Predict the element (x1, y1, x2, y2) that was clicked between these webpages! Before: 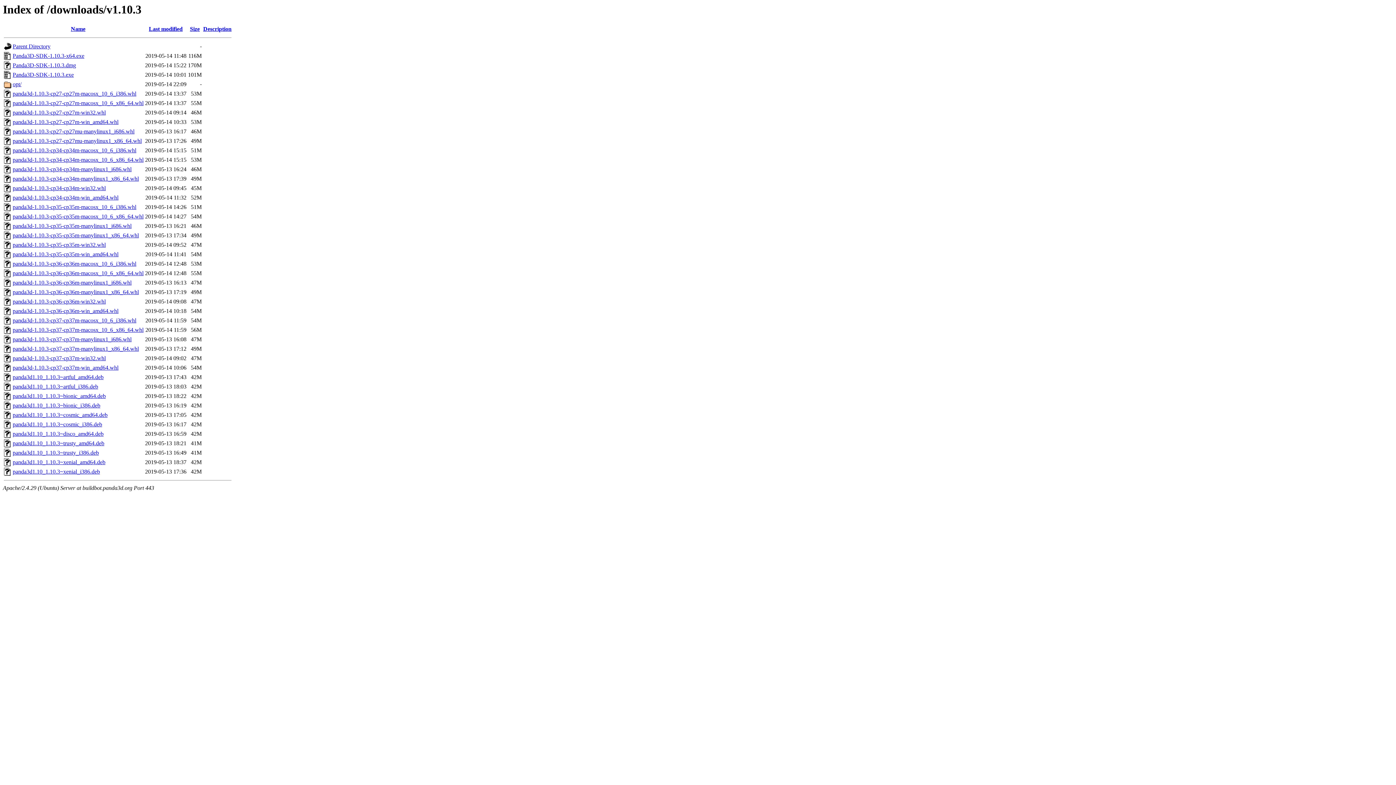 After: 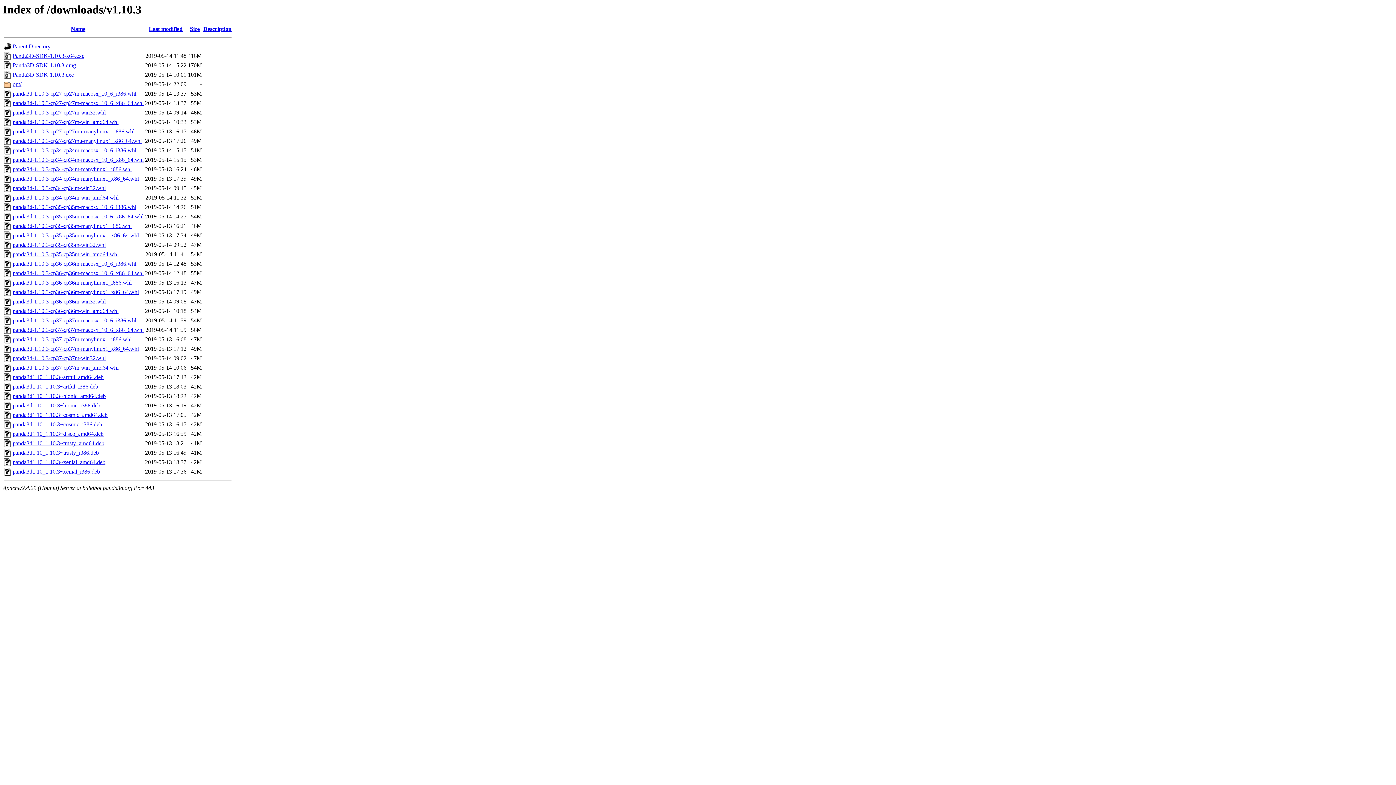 Action: label: panda3d-1.10.3-cp37-cp37m-win32.whl bbox: (12, 355, 105, 361)